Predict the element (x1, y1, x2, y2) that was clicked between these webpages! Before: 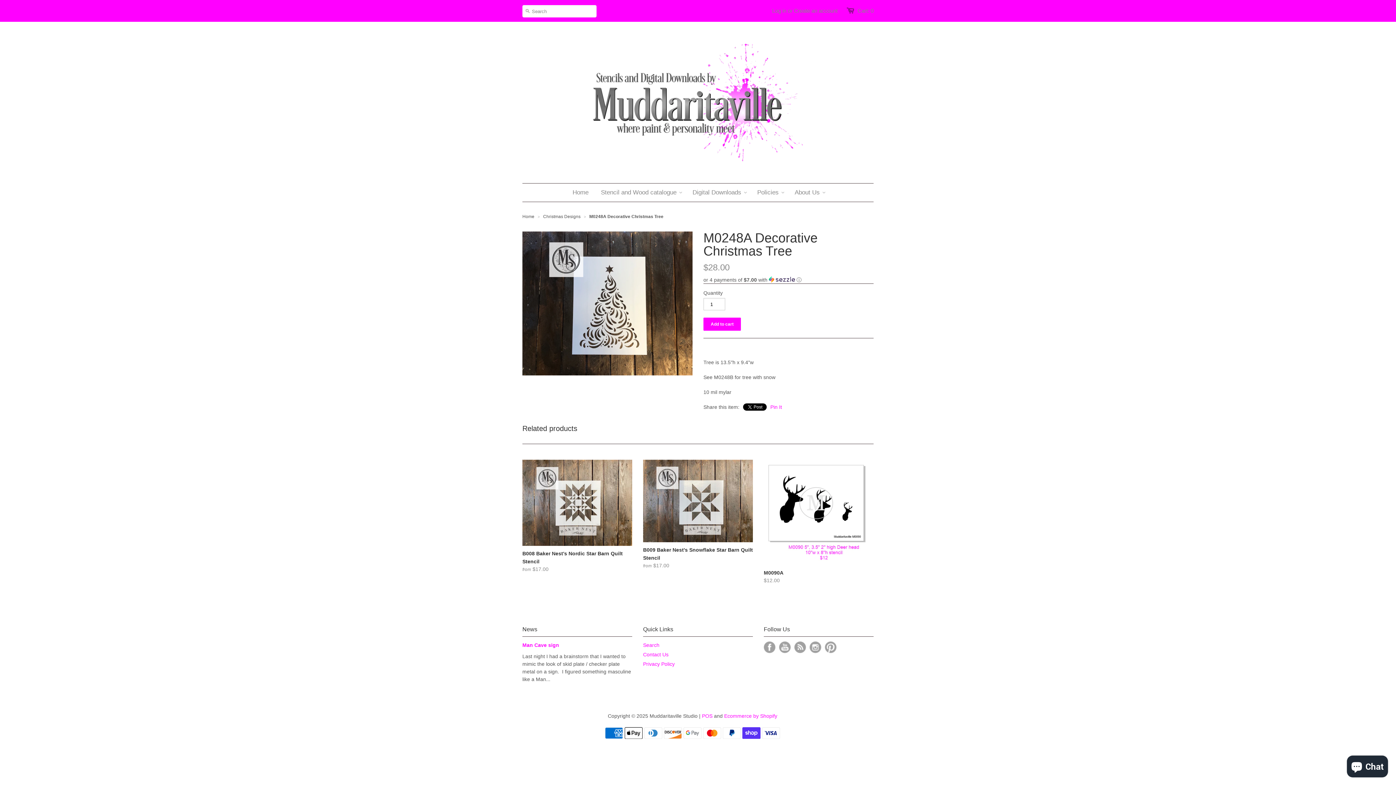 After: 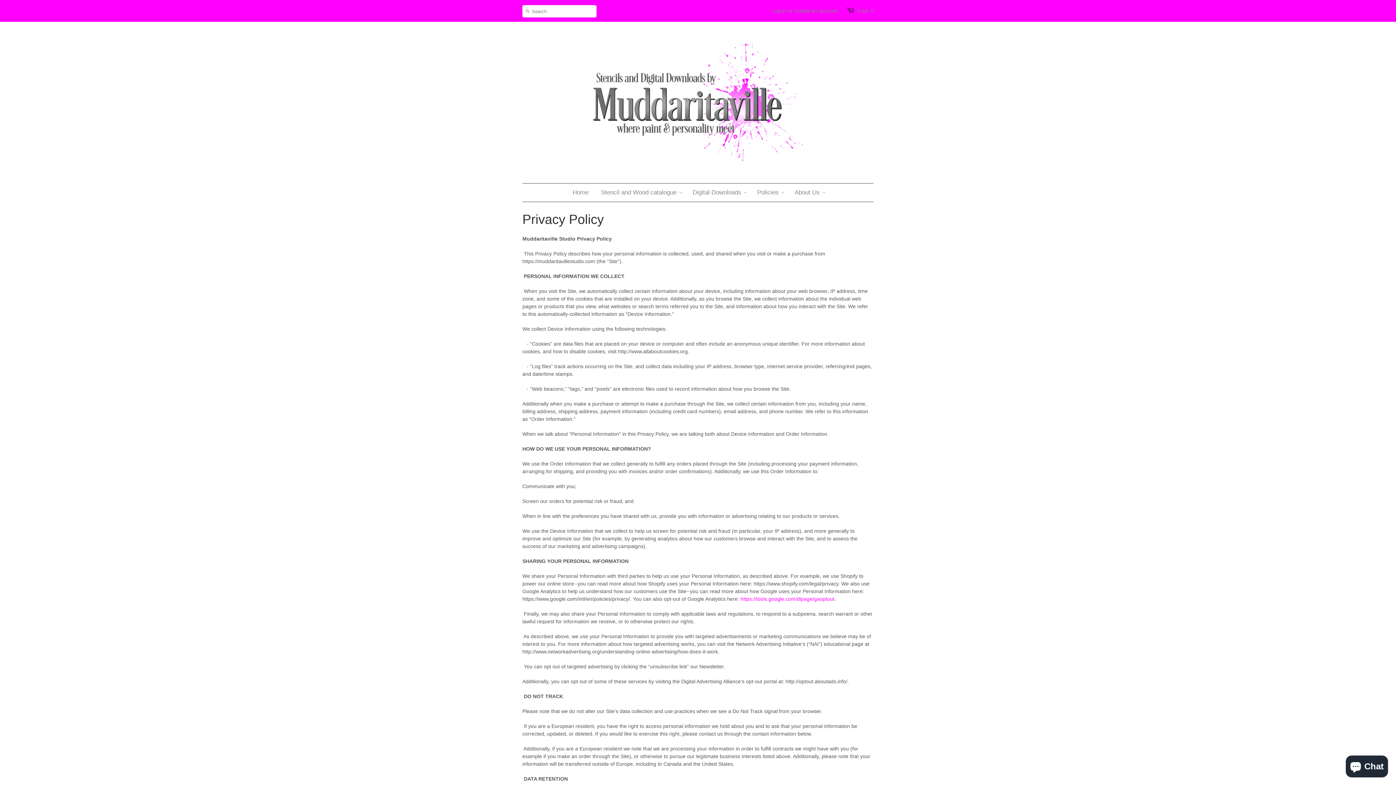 Action: label: Privacy Policy bbox: (643, 661, 674, 667)